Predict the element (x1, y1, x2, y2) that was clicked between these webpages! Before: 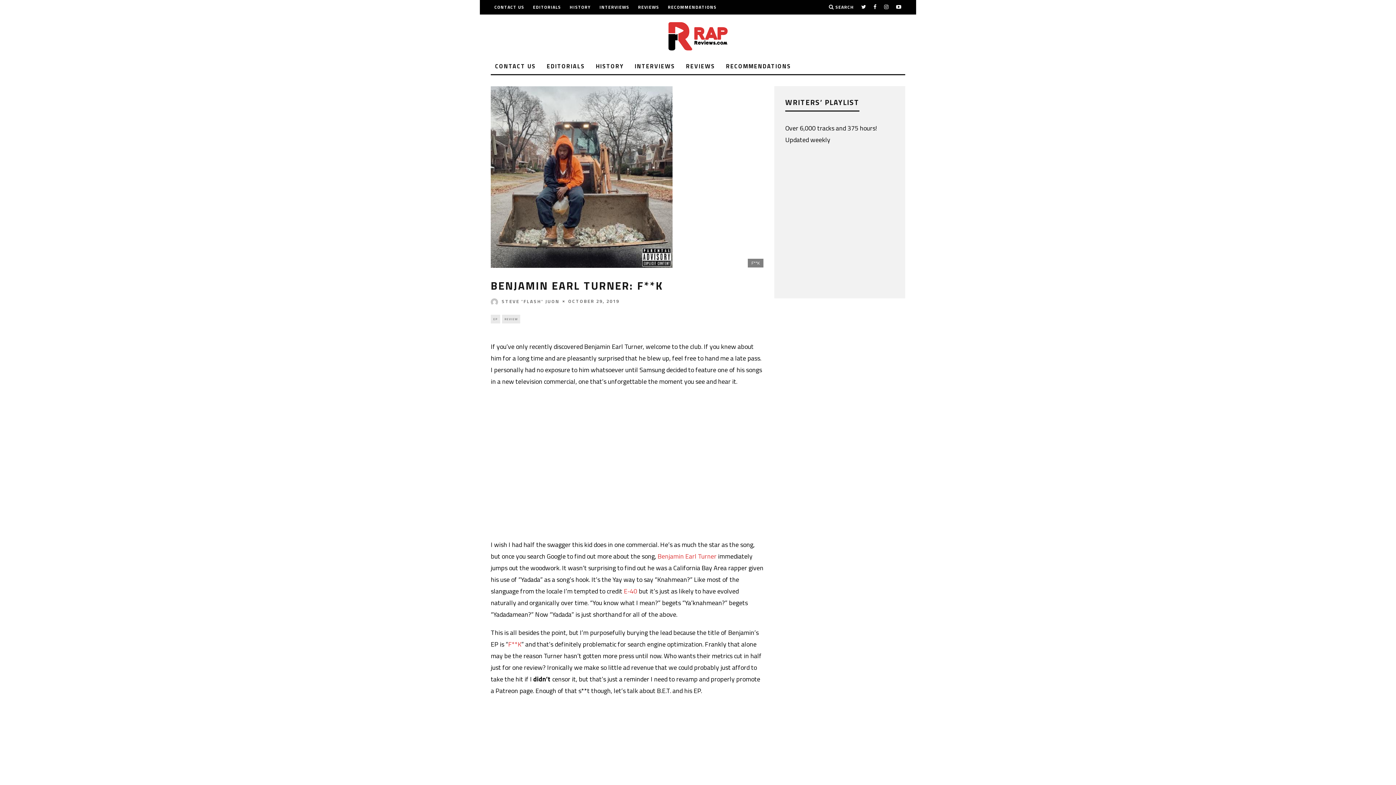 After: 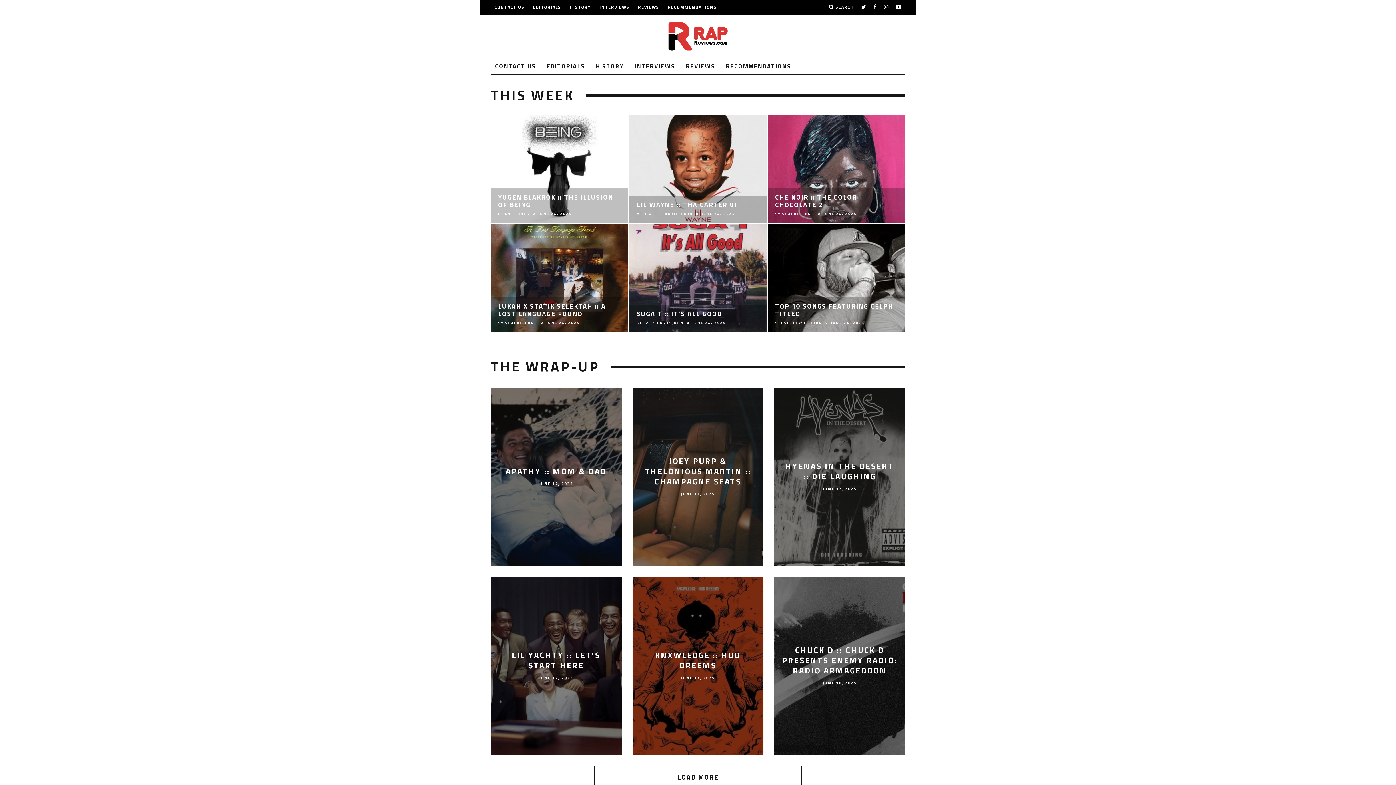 Action: bbox: (658, 21, 738, 50)